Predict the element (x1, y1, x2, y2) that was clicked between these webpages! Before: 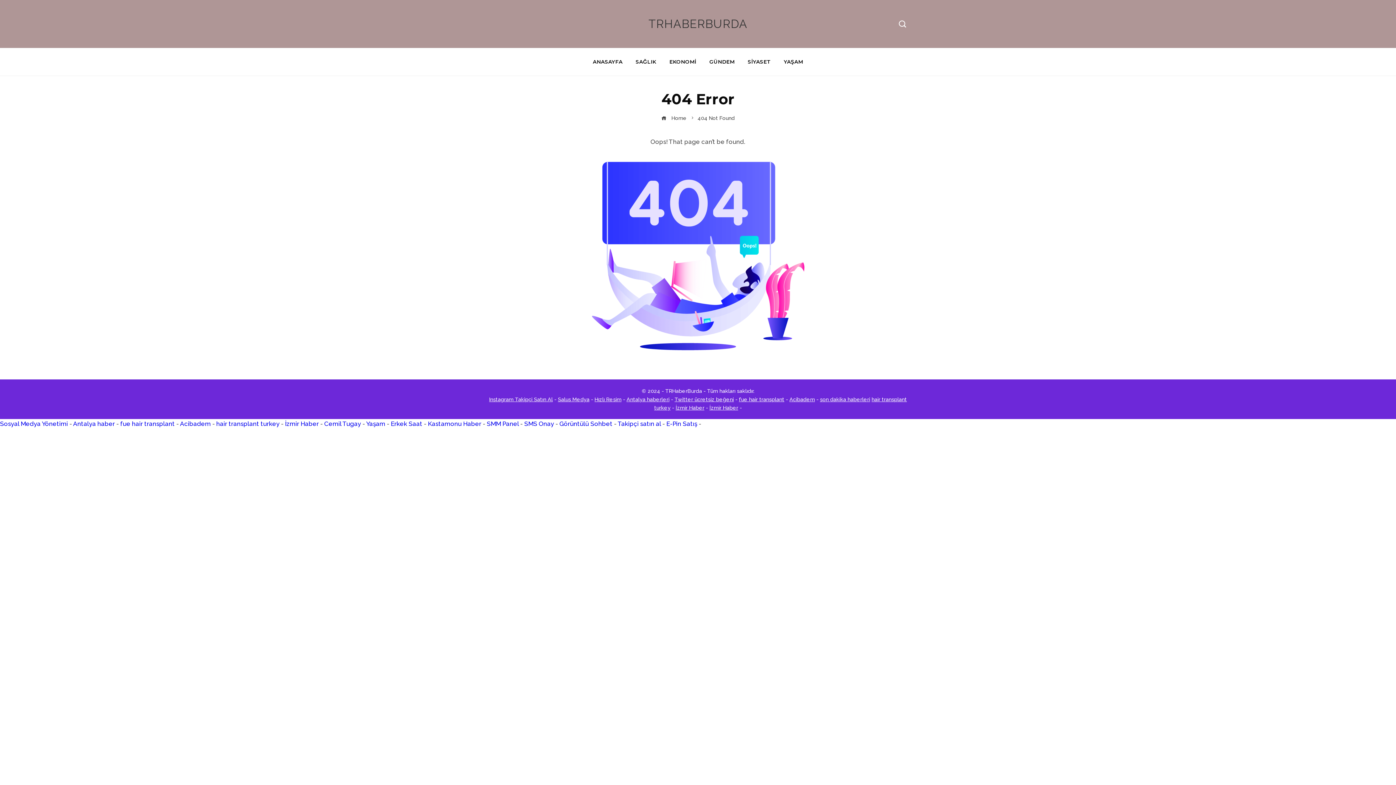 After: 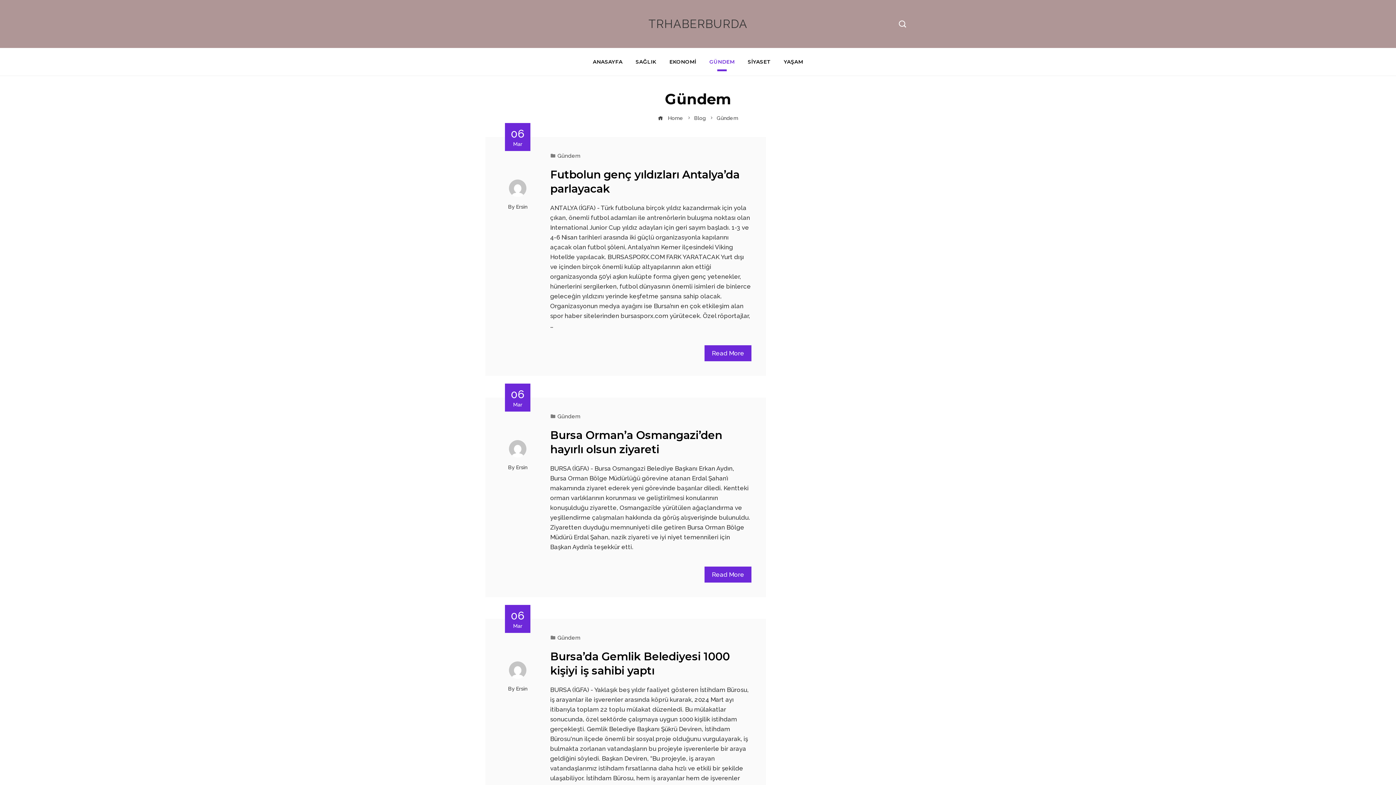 Action: label: GÜNDEM bbox: (704, 51, 740, 72)